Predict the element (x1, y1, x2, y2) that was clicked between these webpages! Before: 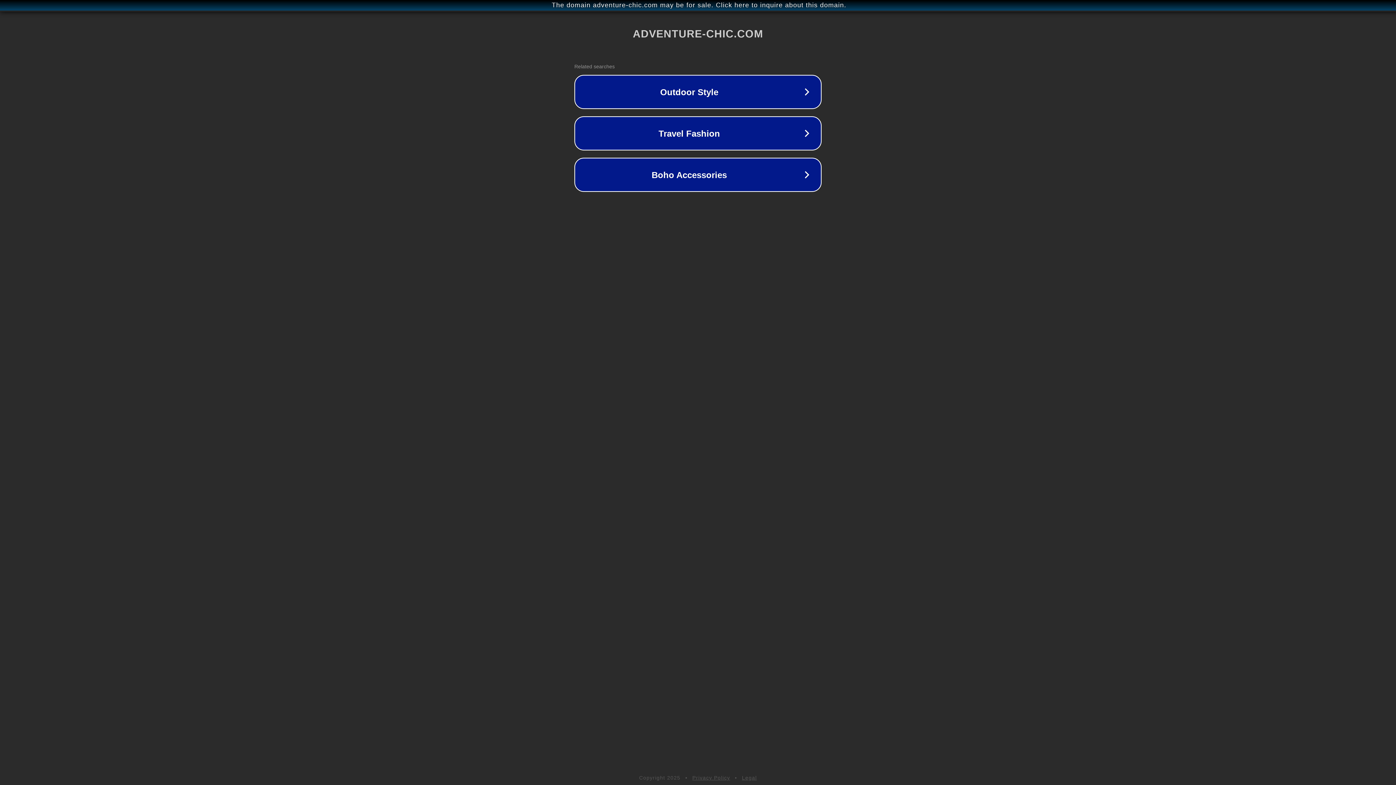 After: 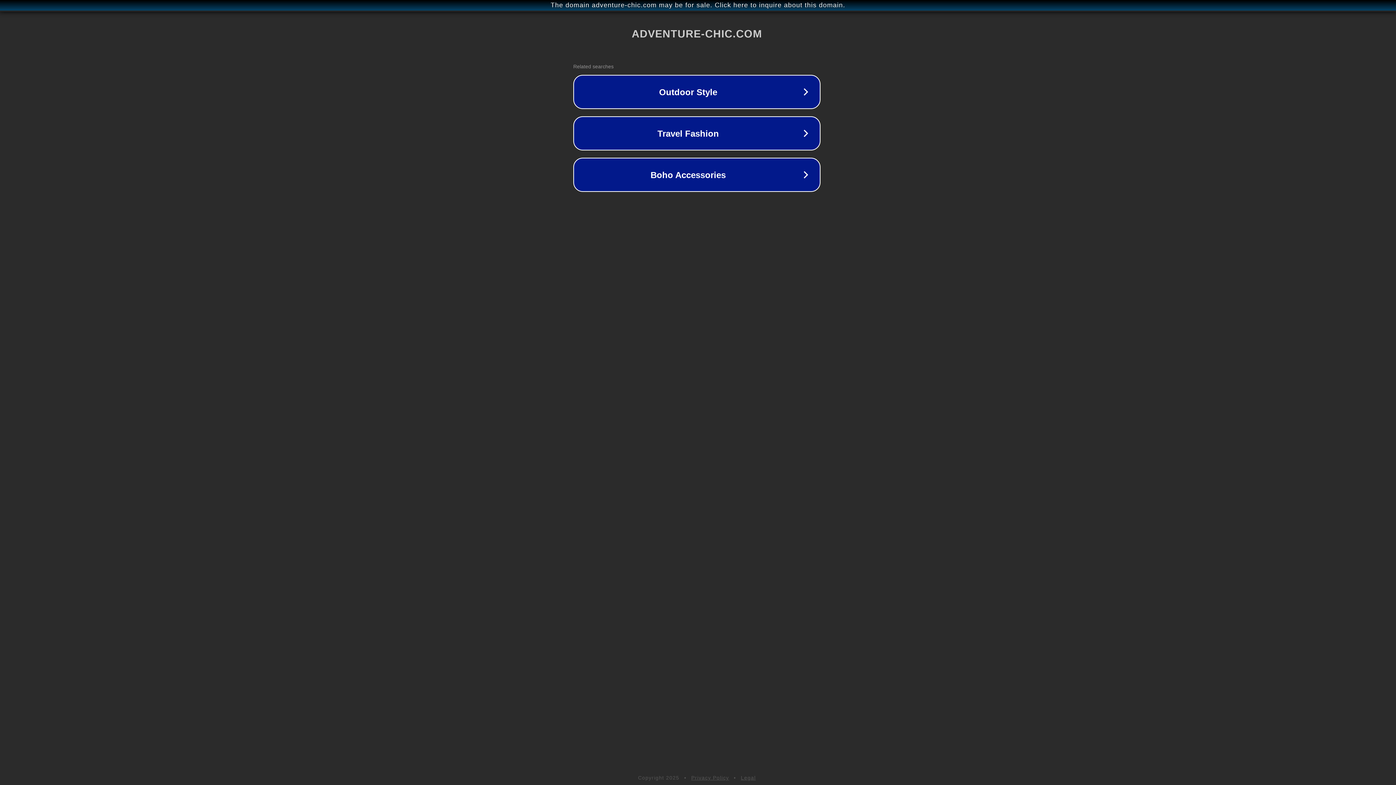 Action: label: The domain adventure-chic.com may be for sale. Click here to inquire about this domain. bbox: (1, 1, 1397, 9)